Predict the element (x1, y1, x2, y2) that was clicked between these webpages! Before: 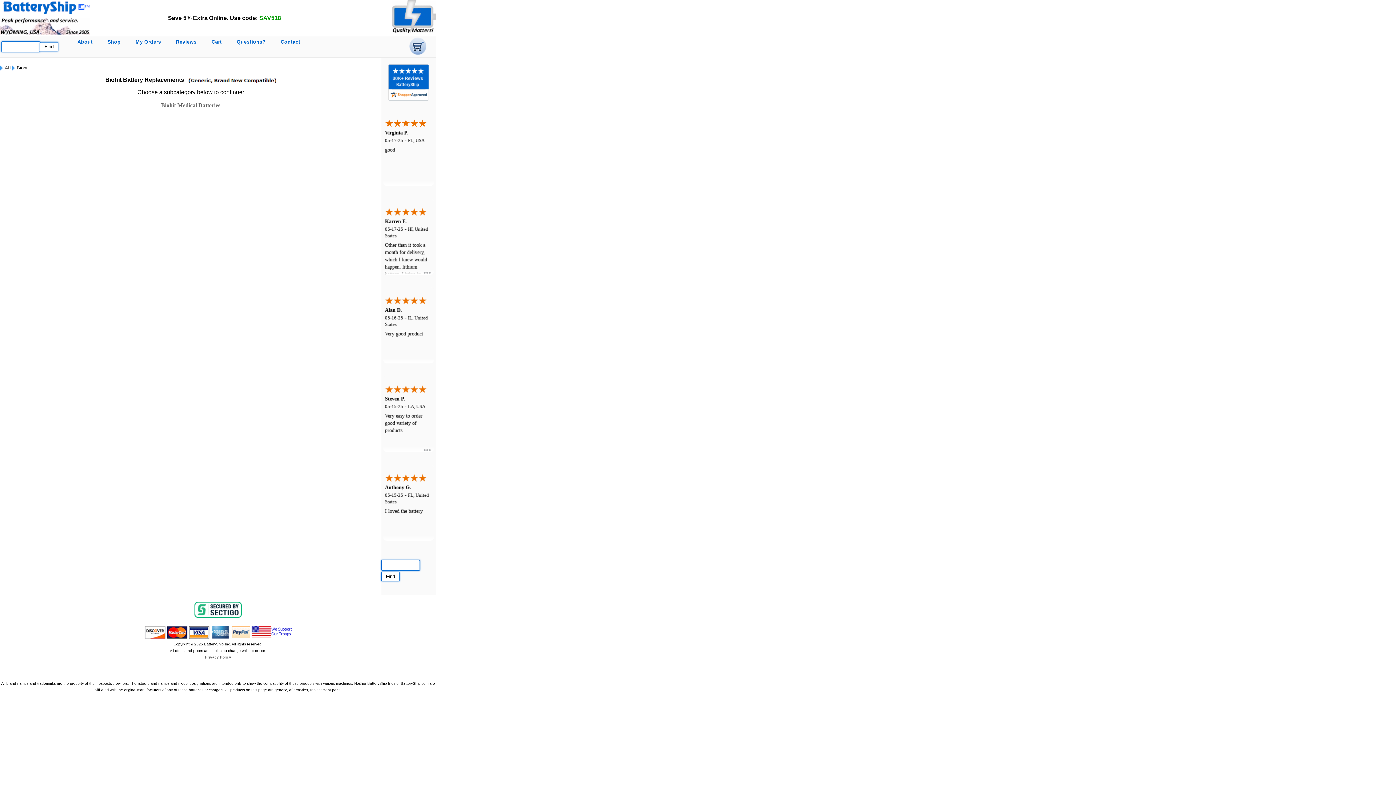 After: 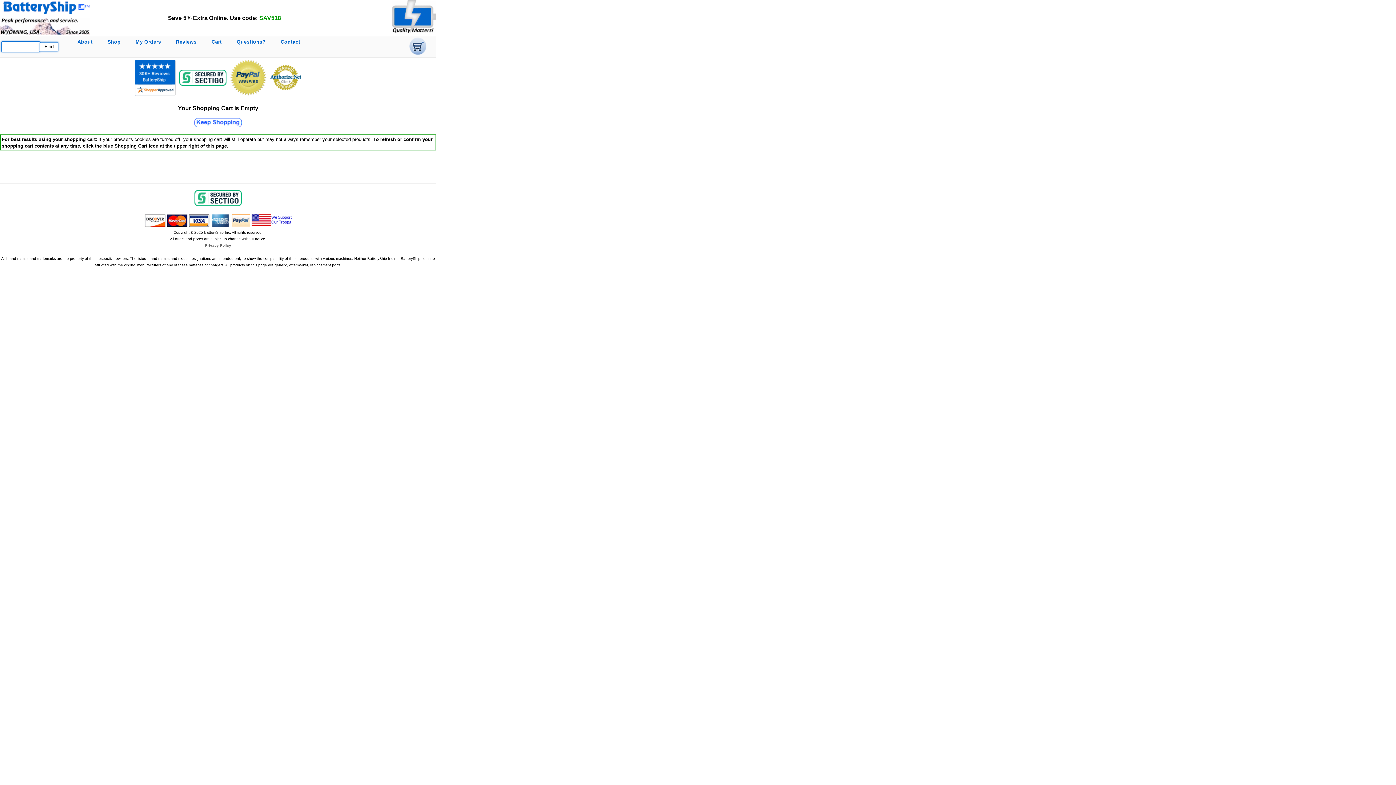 Action: bbox: (409, 49, 426, 56)